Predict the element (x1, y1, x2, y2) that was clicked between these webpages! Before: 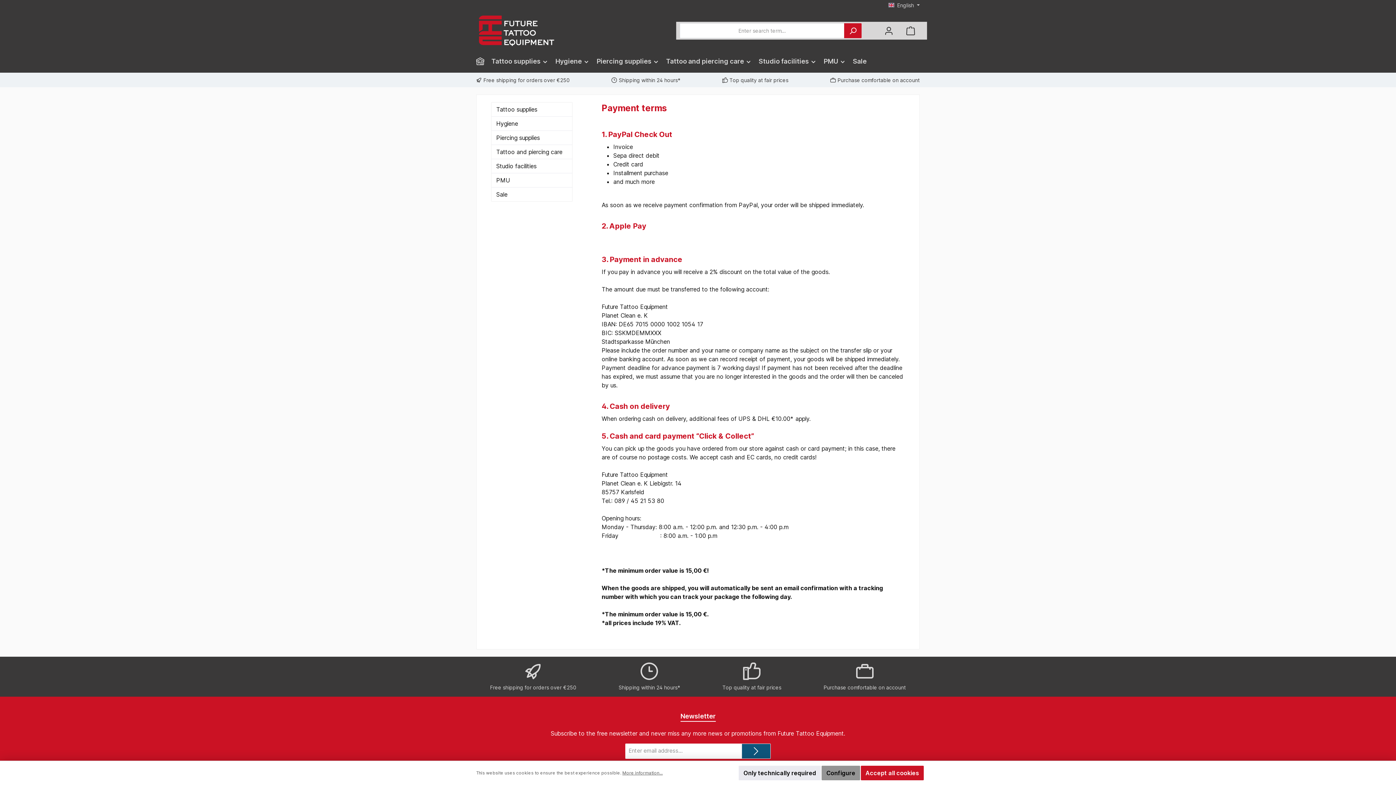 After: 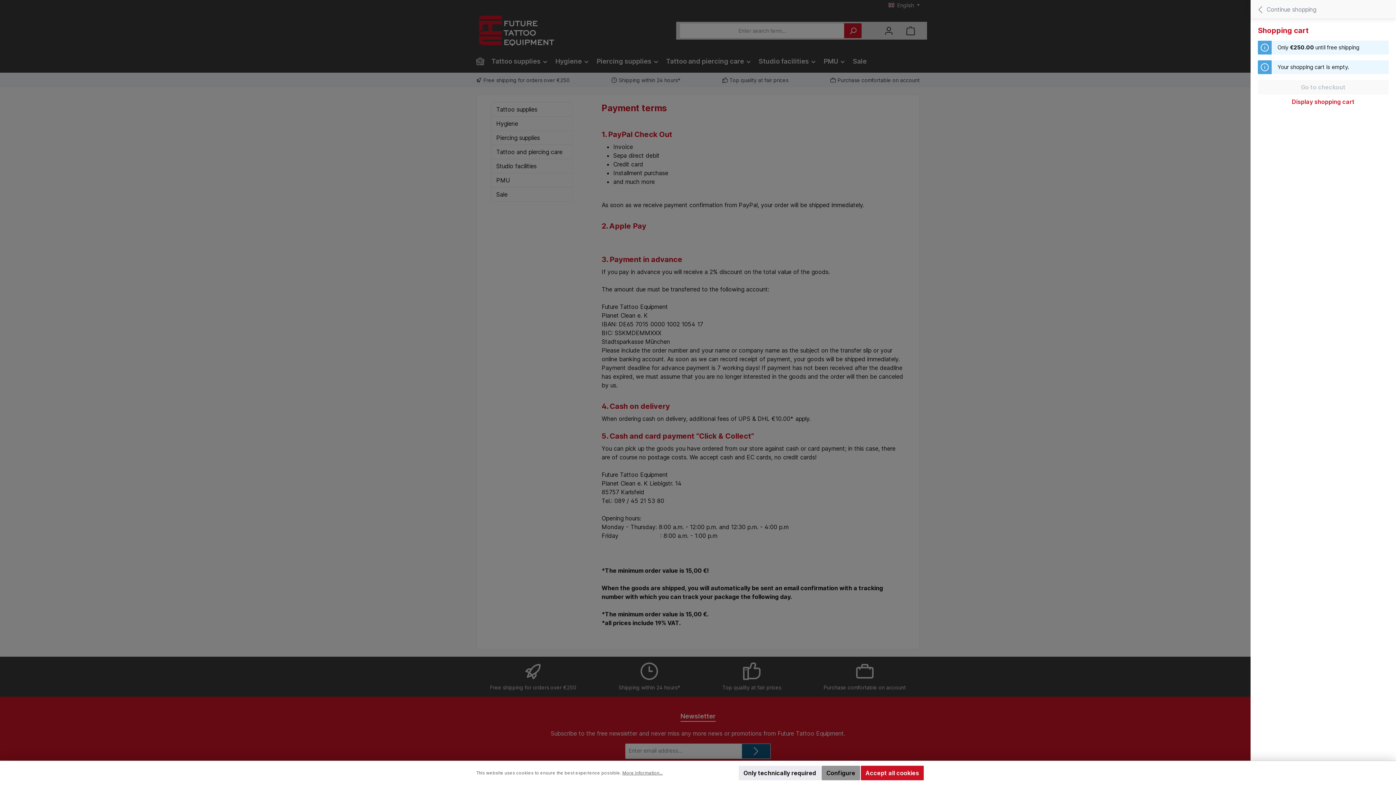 Action: label: Shopping cart bbox: (901, 23, 920, 38)